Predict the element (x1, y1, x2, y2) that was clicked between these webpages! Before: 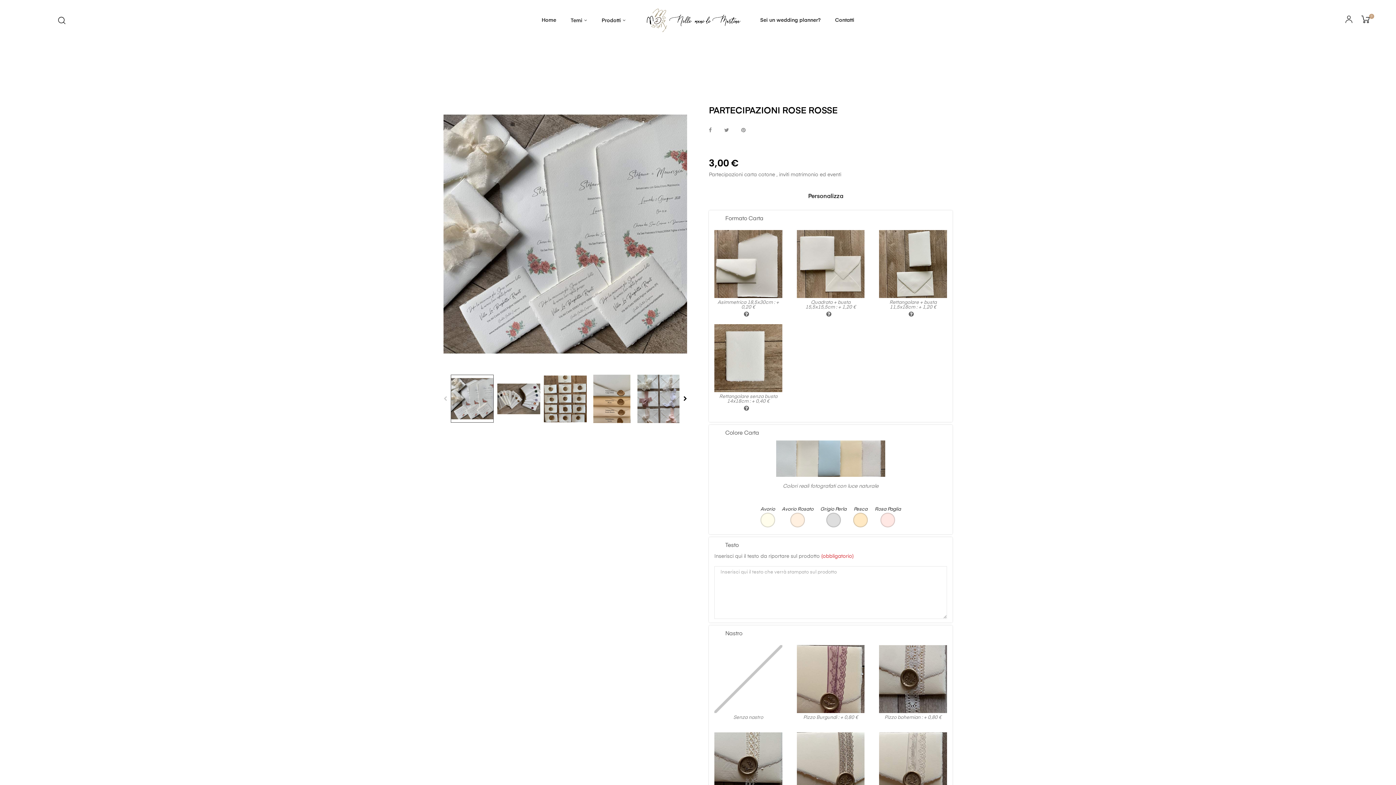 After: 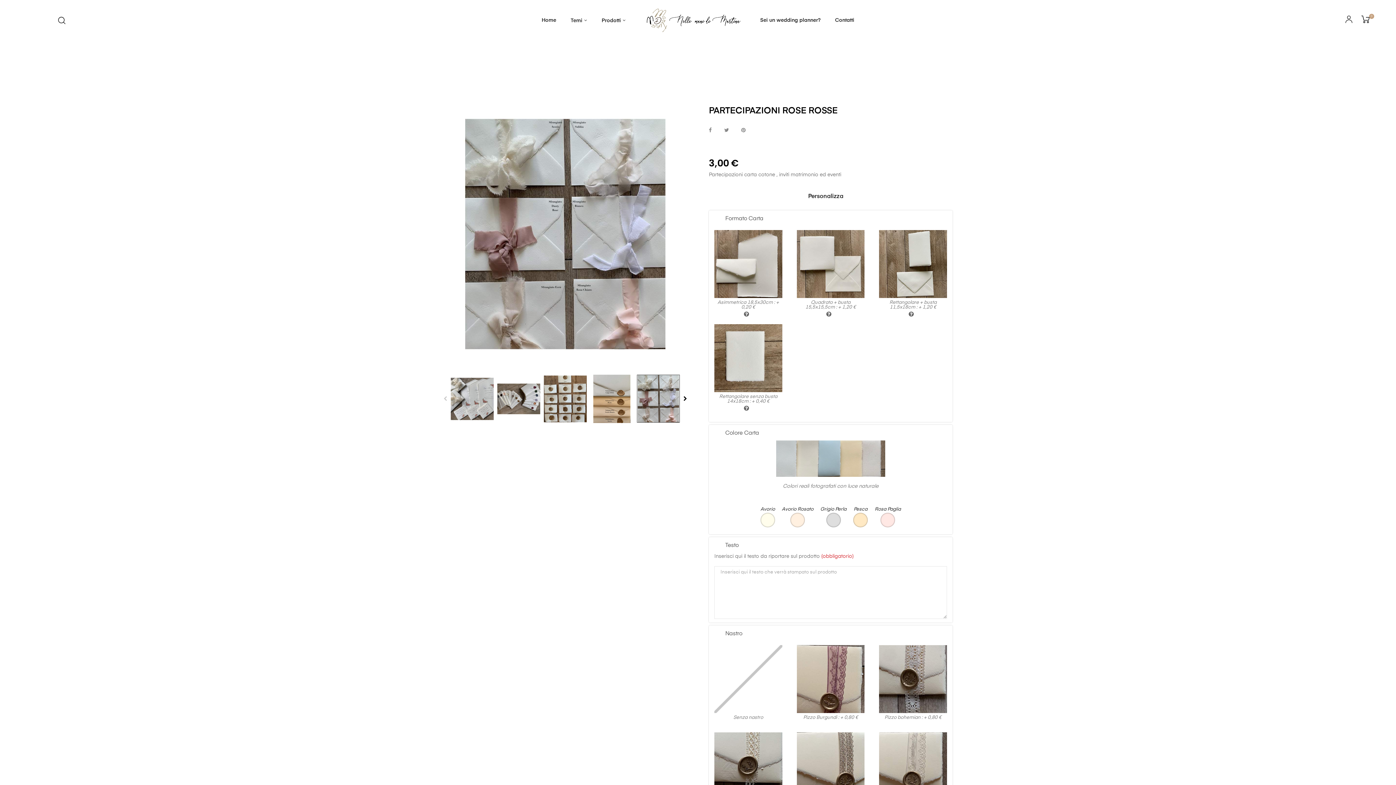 Action: bbox: (637, 396, 680, 401)